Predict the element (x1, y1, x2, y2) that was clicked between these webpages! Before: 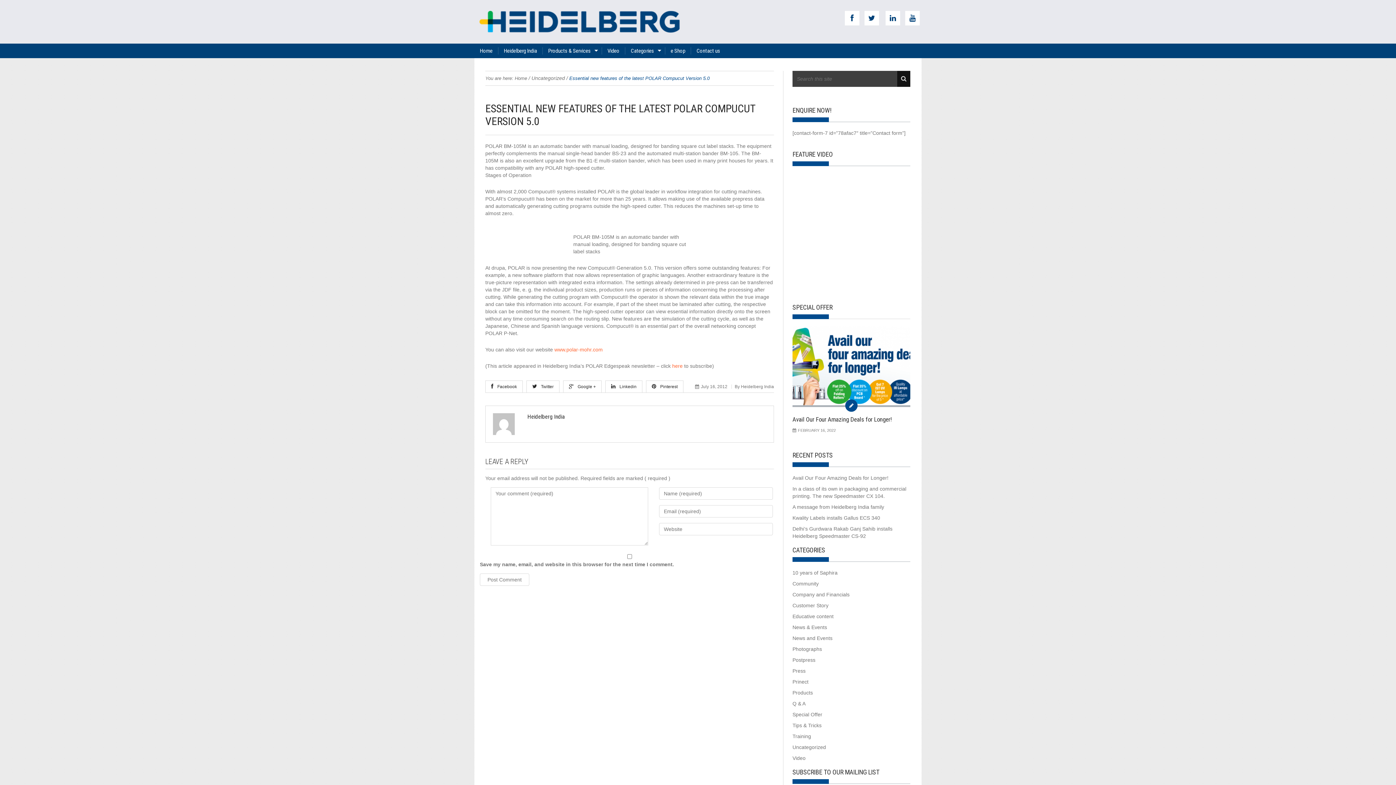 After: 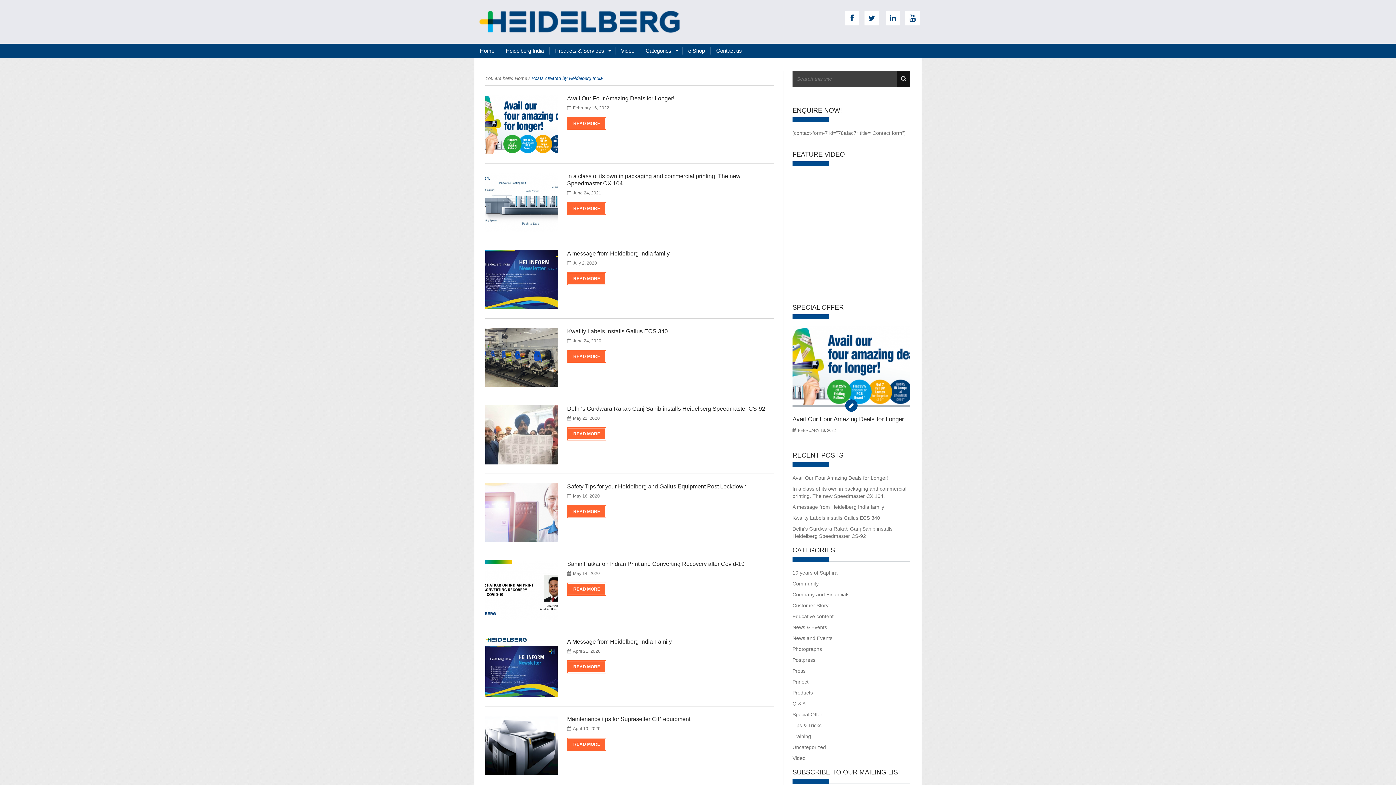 Action: bbox: (493, 413, 522, 435)